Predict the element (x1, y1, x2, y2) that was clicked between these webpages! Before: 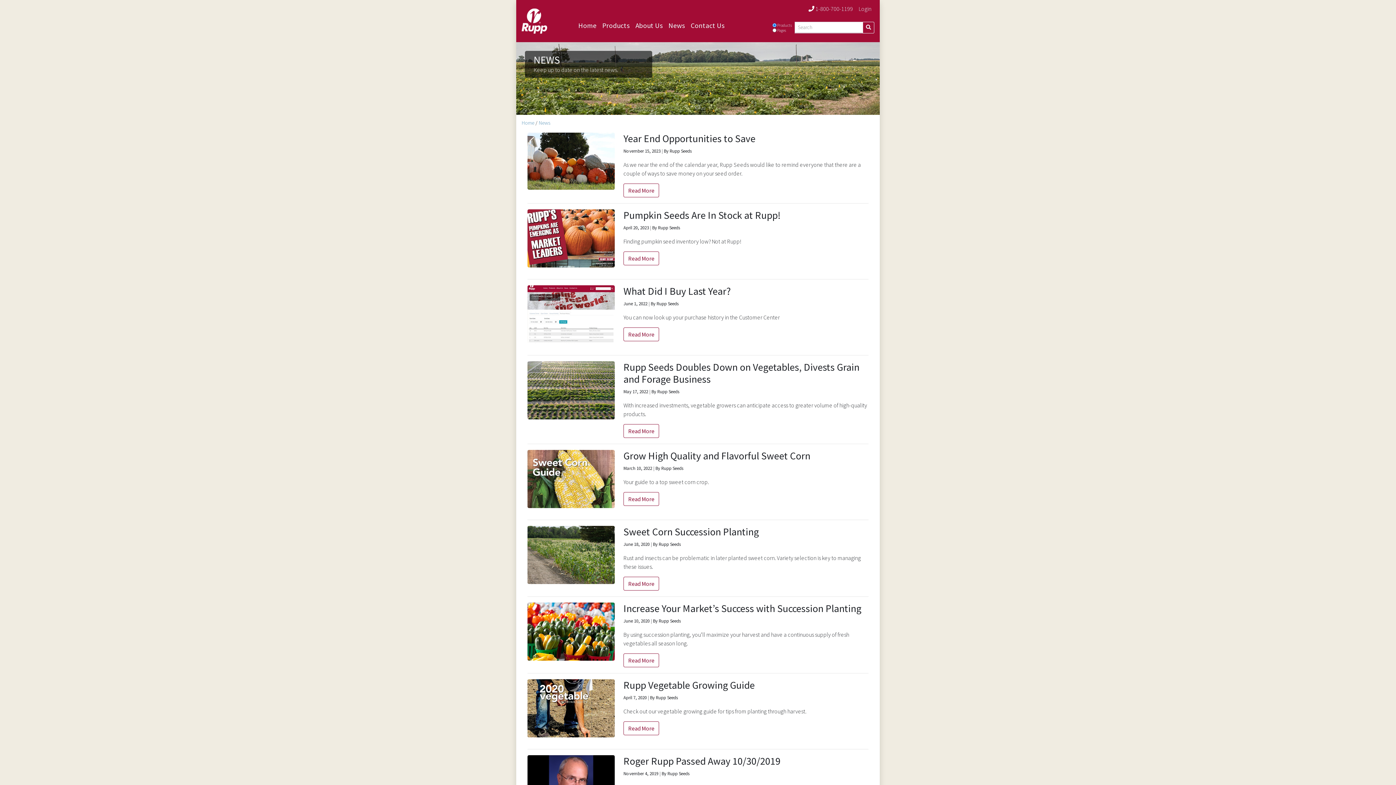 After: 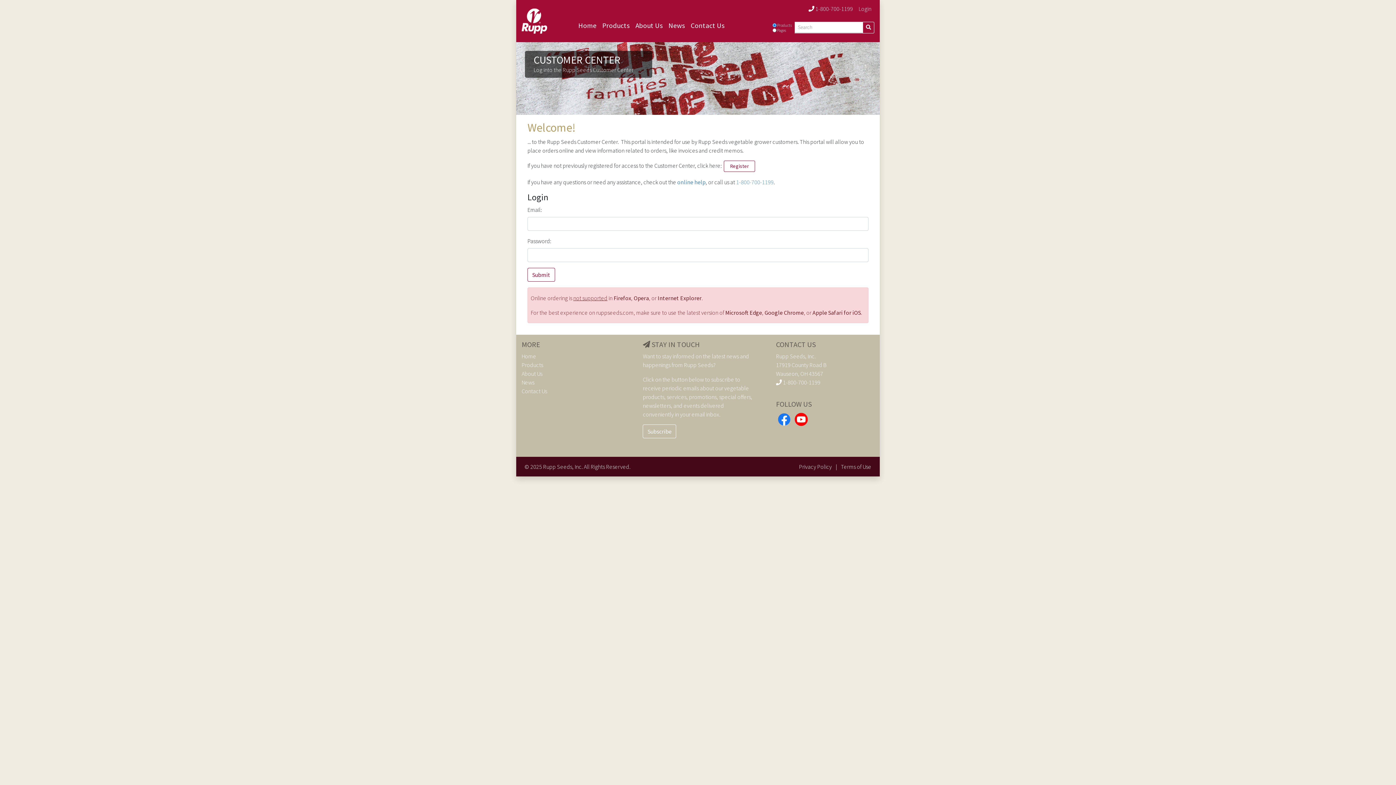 Action: label: Login bbox: (856, 1, 874, 16)